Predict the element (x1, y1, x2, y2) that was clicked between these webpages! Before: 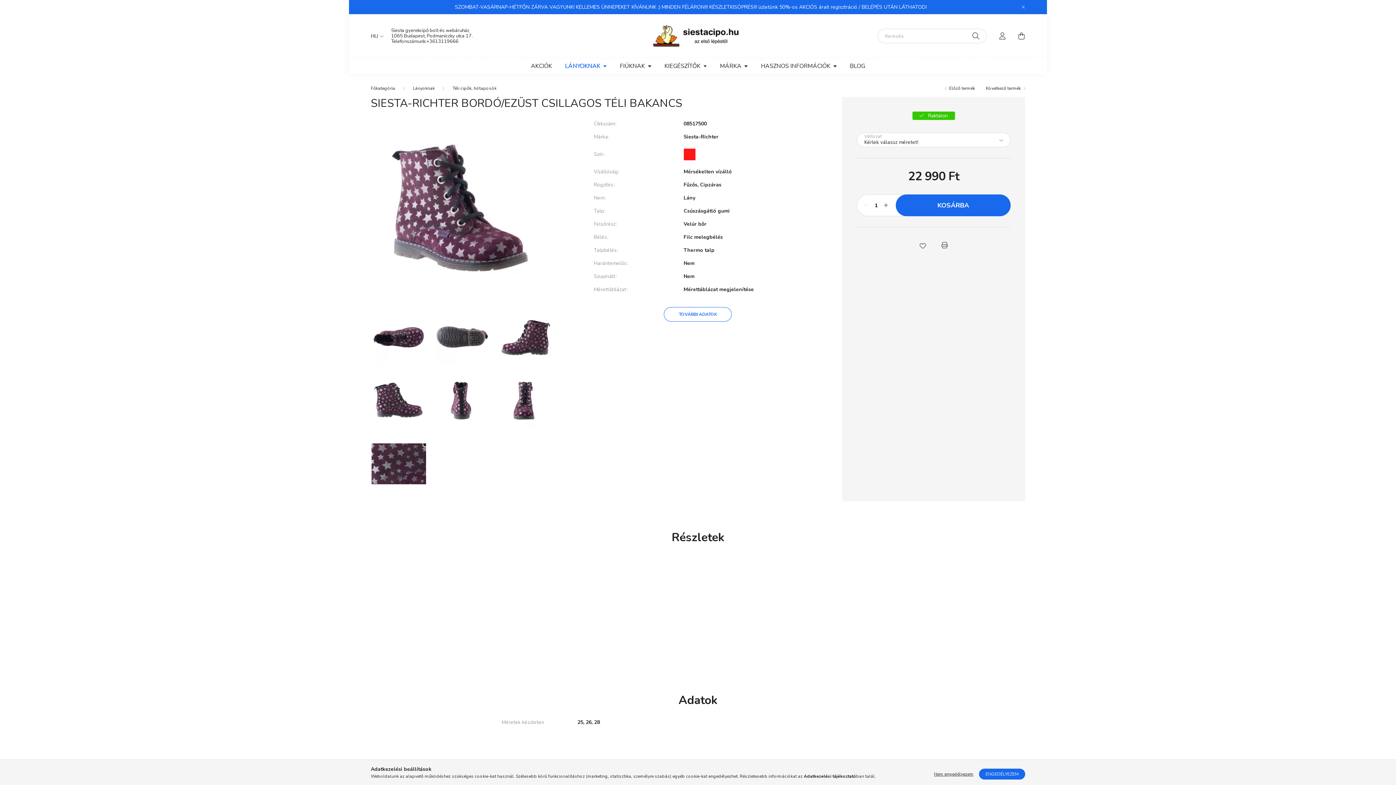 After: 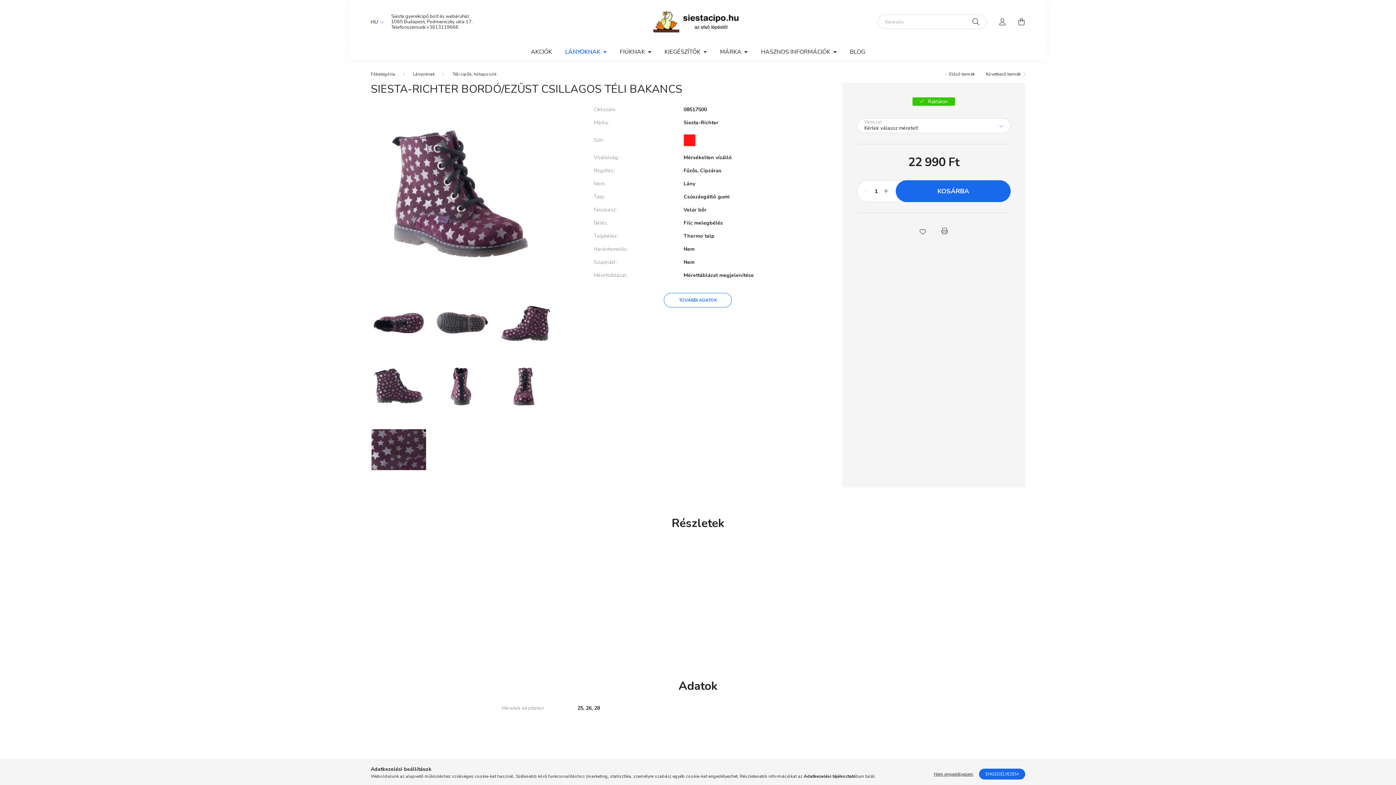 Action: label: Bezár bbox: (1018, 1, 1029, 12)